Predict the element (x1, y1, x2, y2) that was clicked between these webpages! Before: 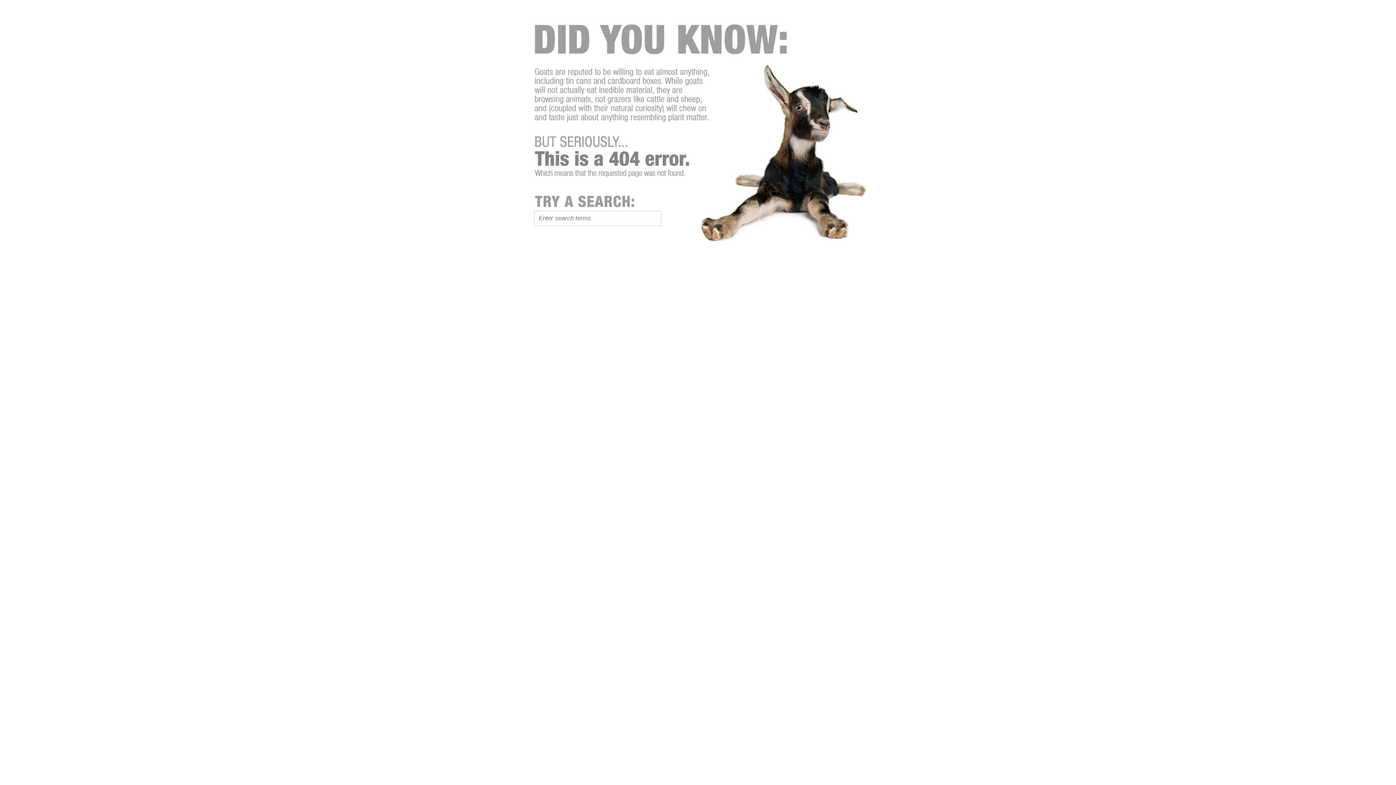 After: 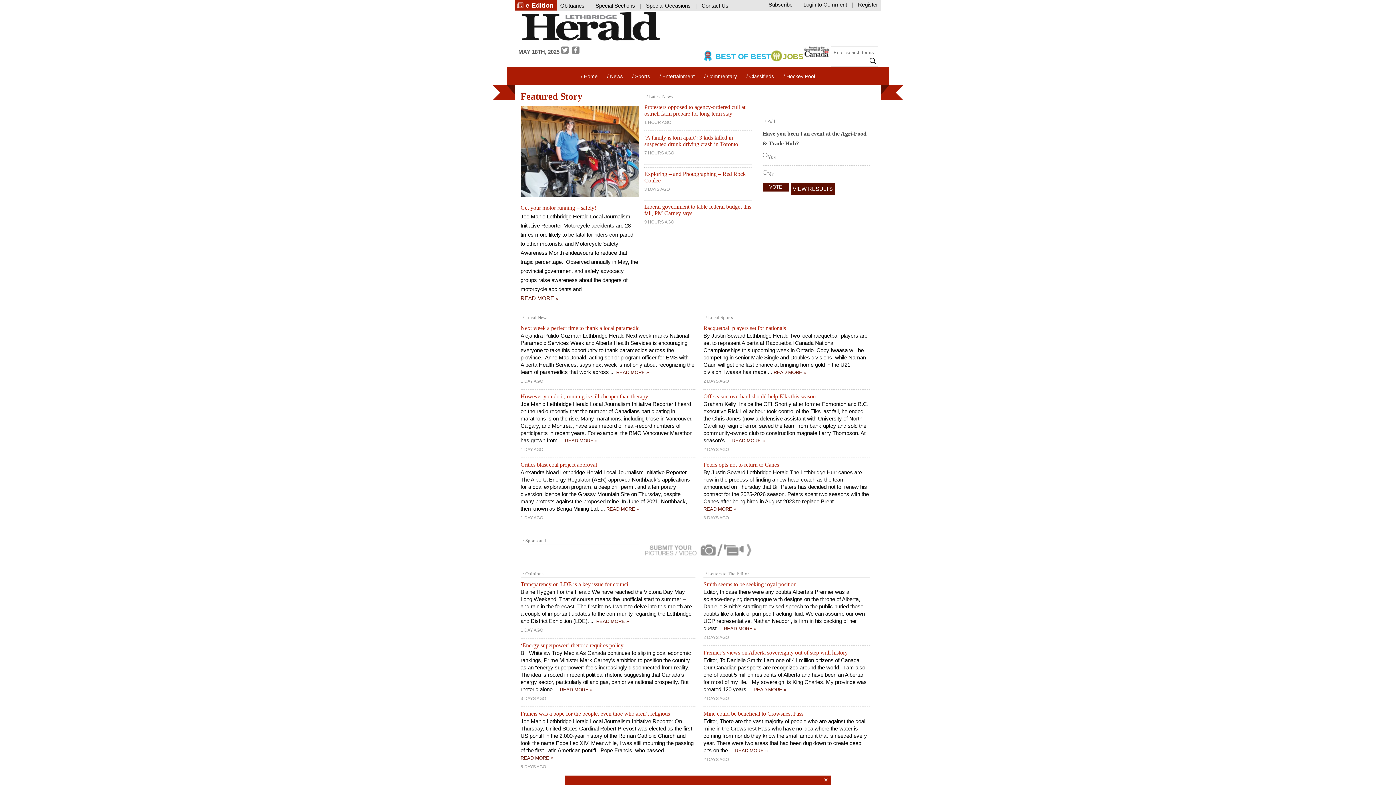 Action: bbox: (529, 335, 678, 341)